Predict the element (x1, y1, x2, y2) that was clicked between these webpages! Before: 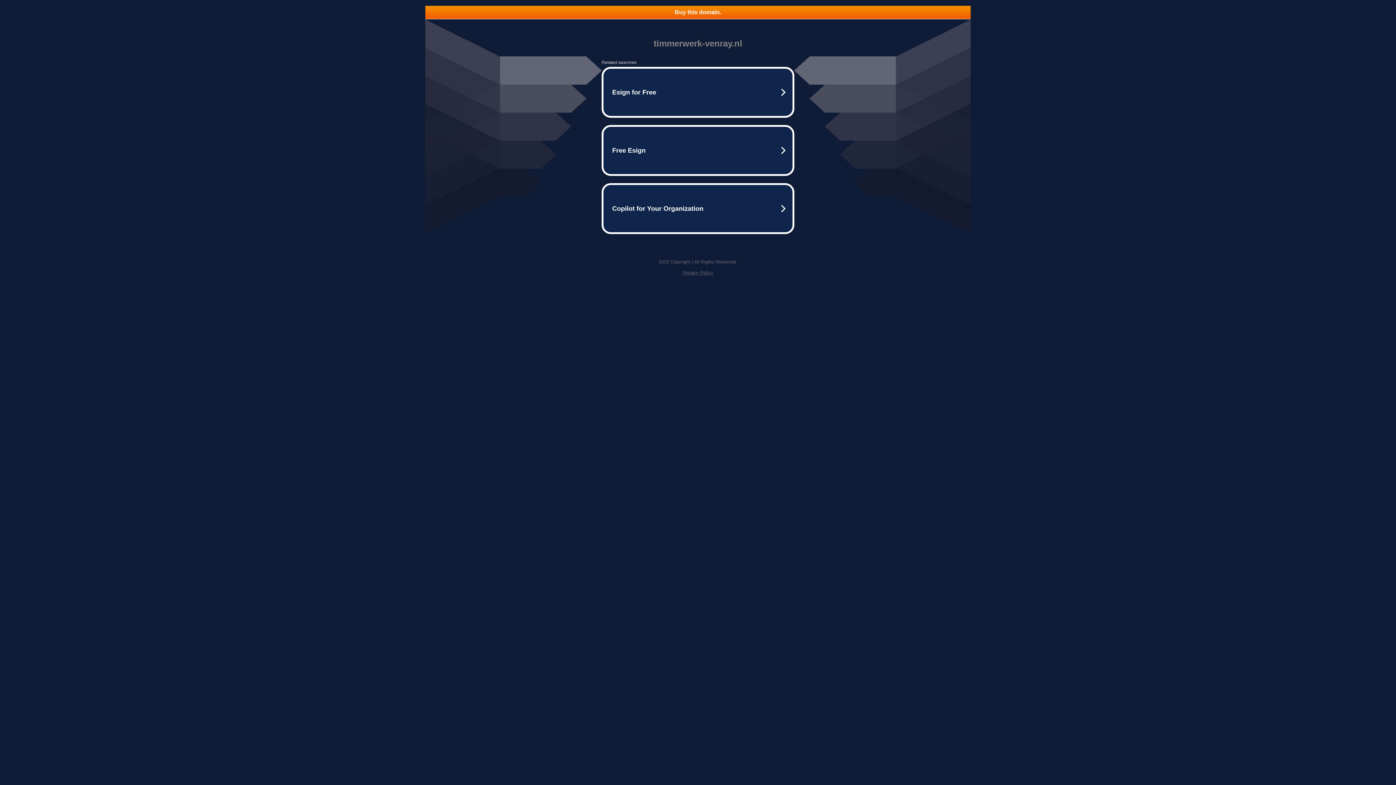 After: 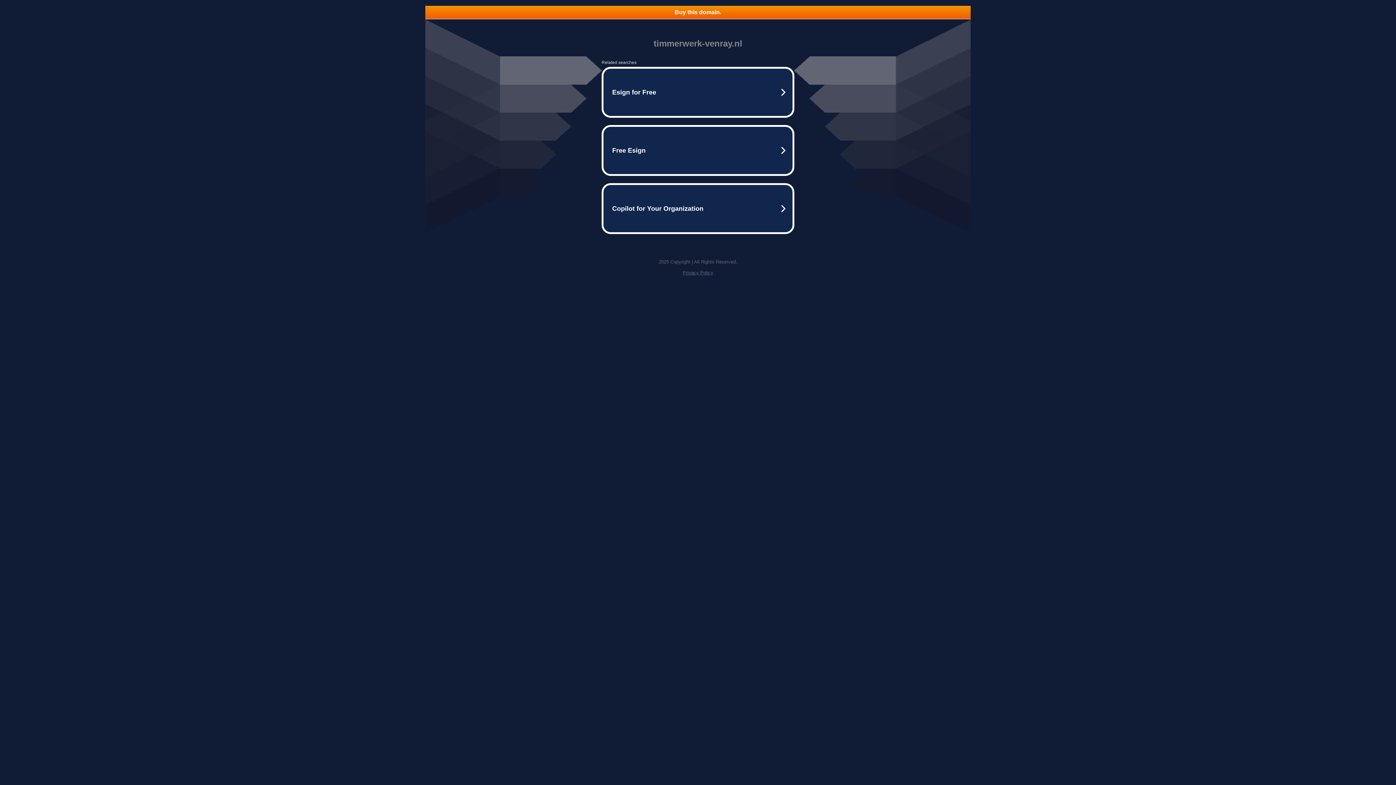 Action: bbox: (682, 270, 713, 275) label: Privacy Policy